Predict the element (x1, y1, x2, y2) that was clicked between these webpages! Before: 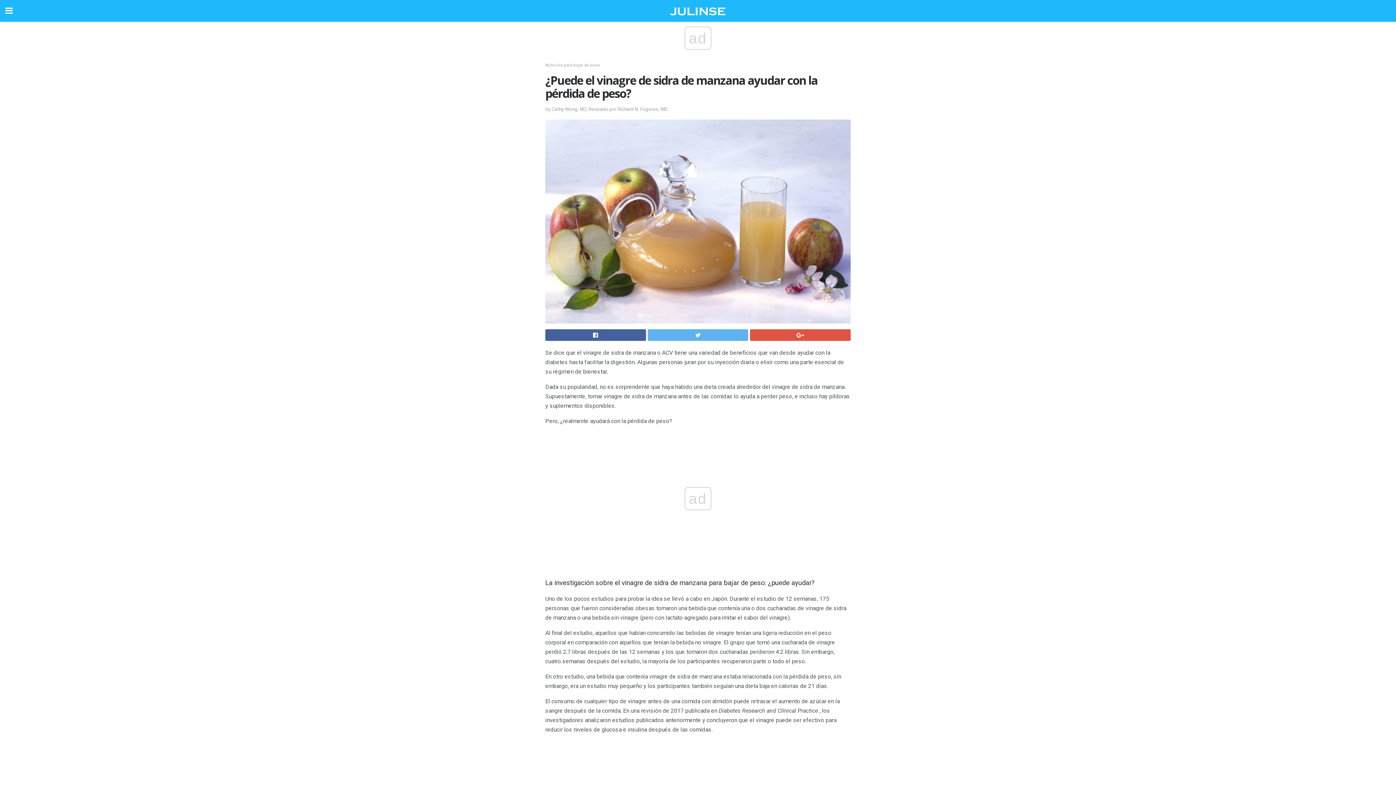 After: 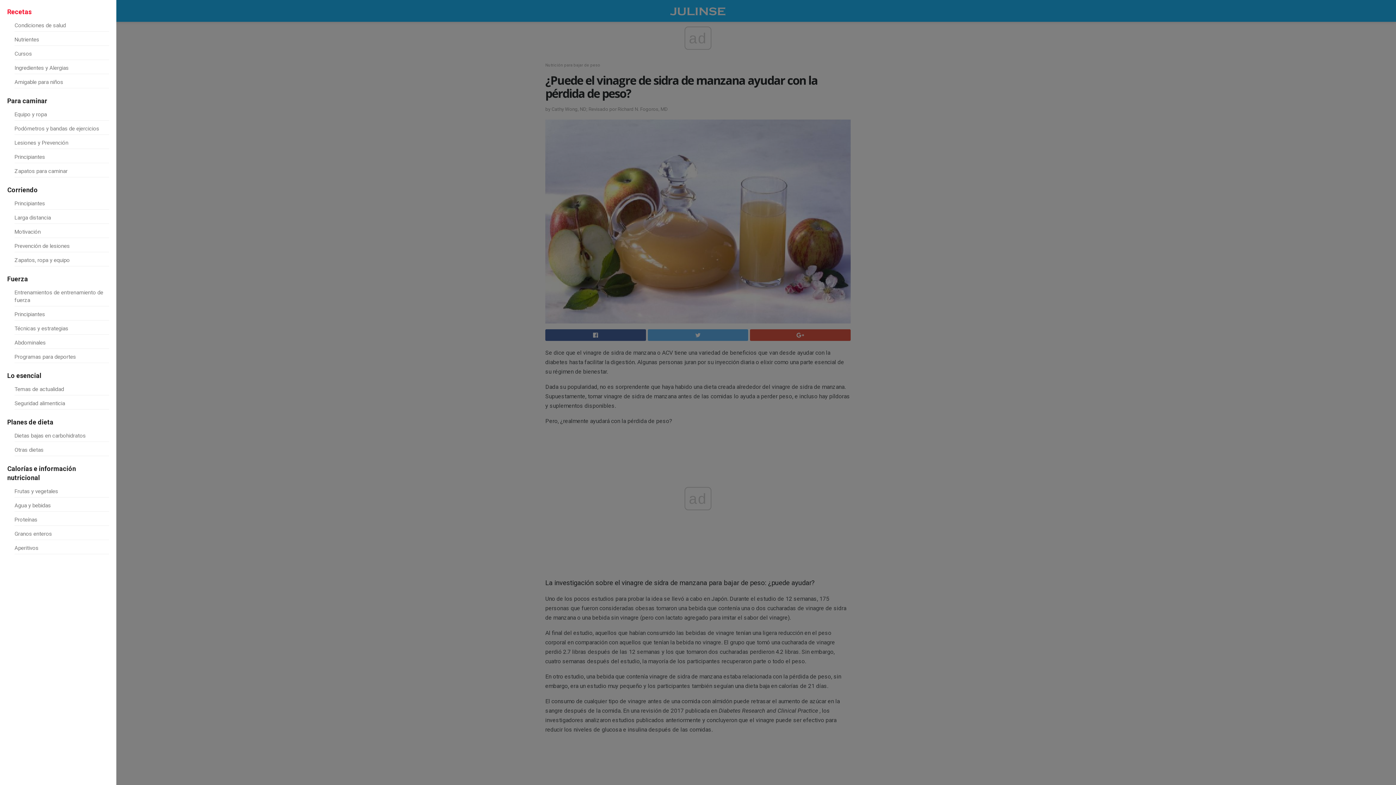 Action: bbox: (0, 0, 18, 21)